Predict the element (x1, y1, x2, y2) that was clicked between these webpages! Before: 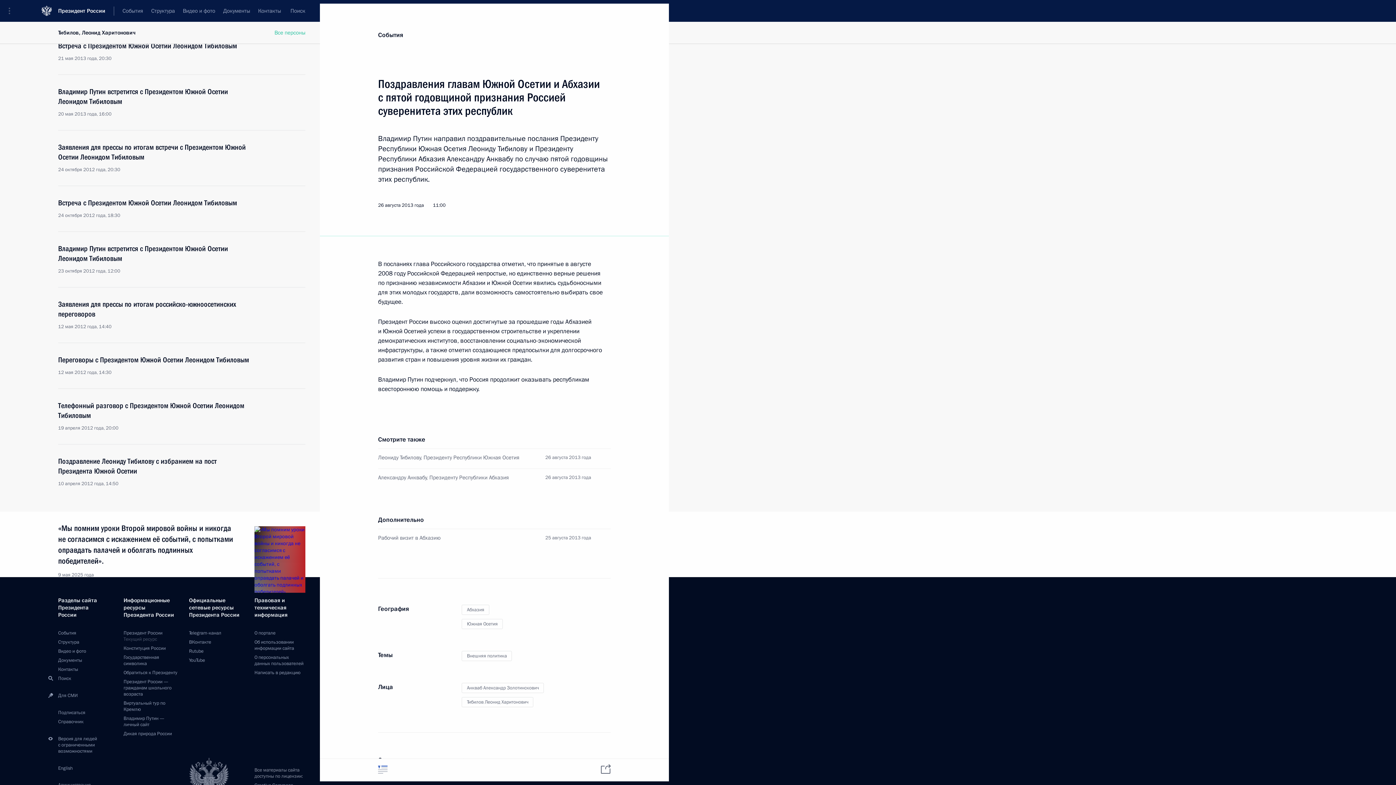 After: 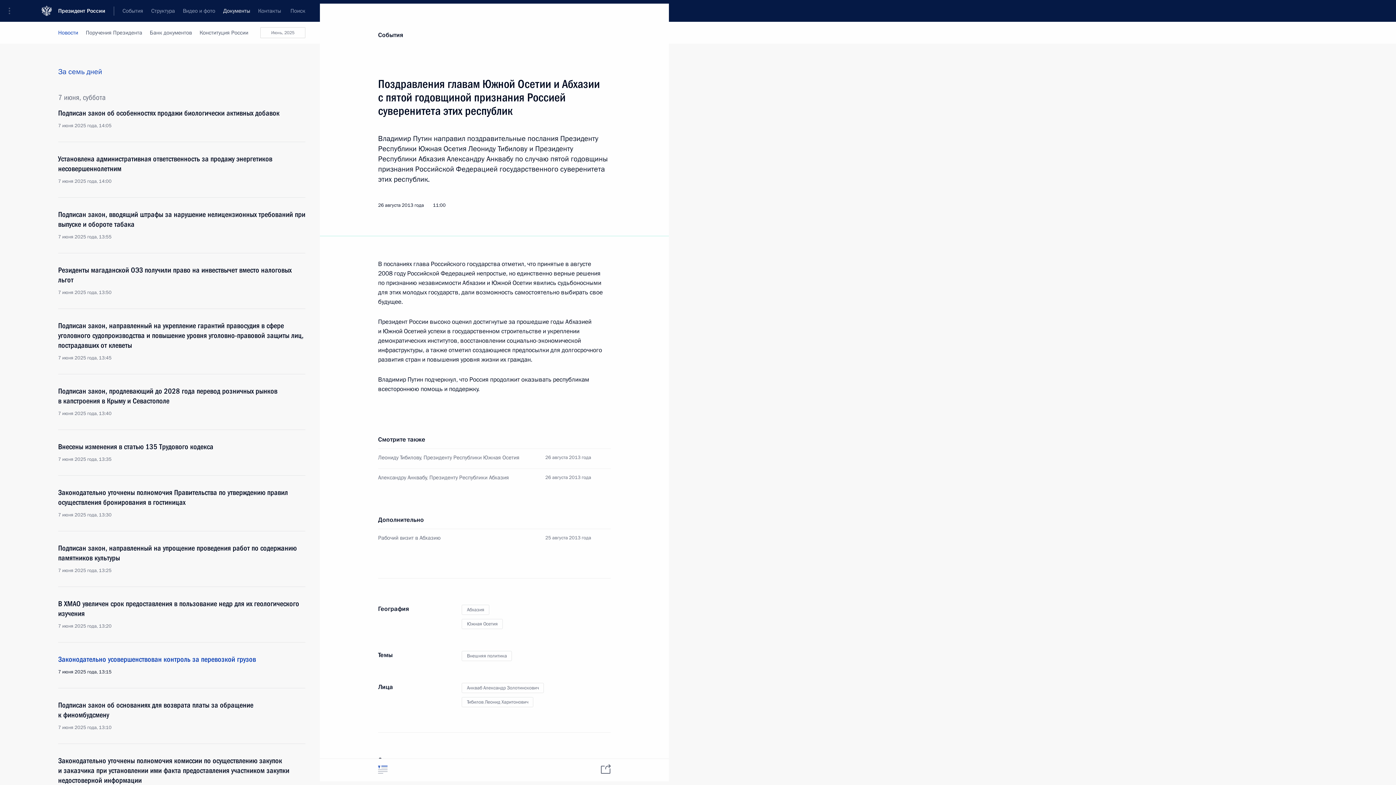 Action: label: Документы bbox: (58, 657, 82, 664)